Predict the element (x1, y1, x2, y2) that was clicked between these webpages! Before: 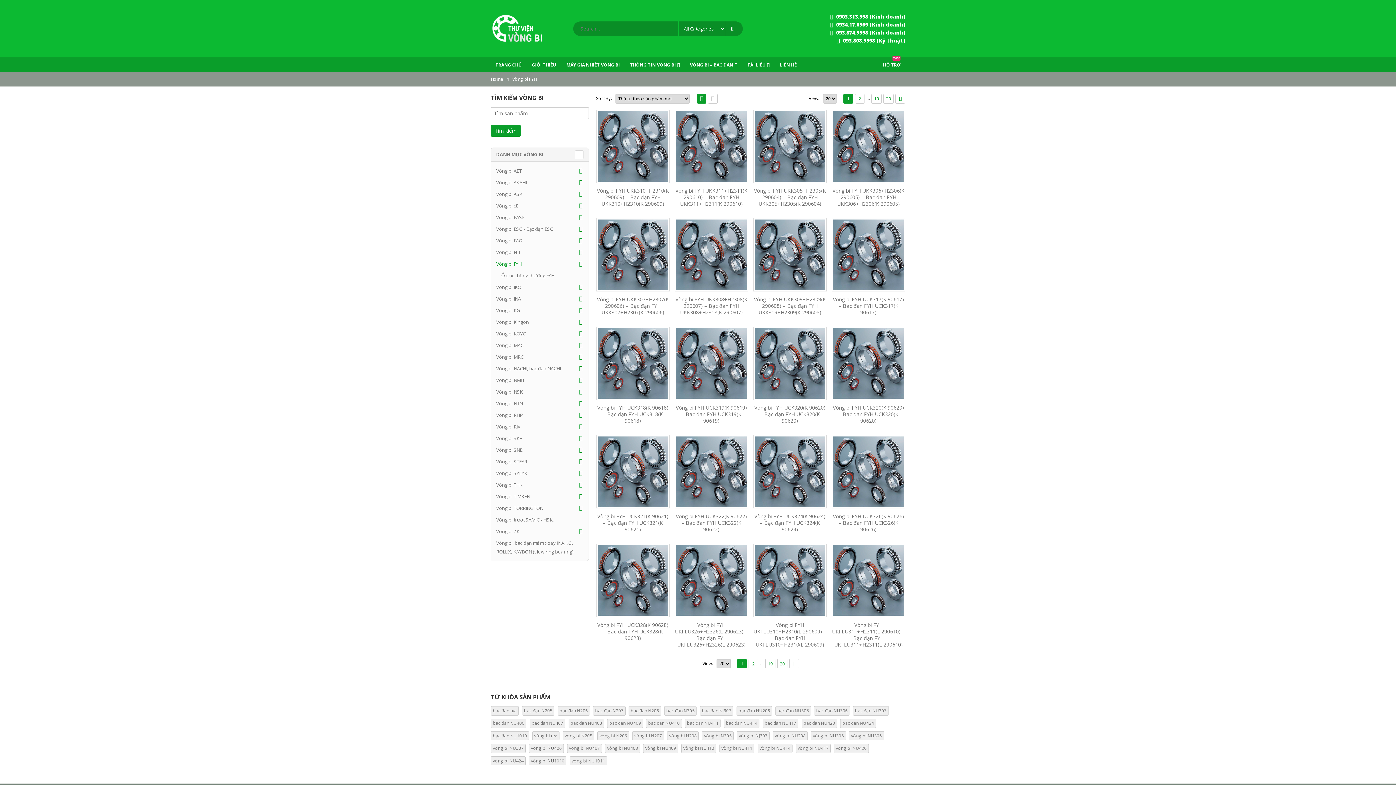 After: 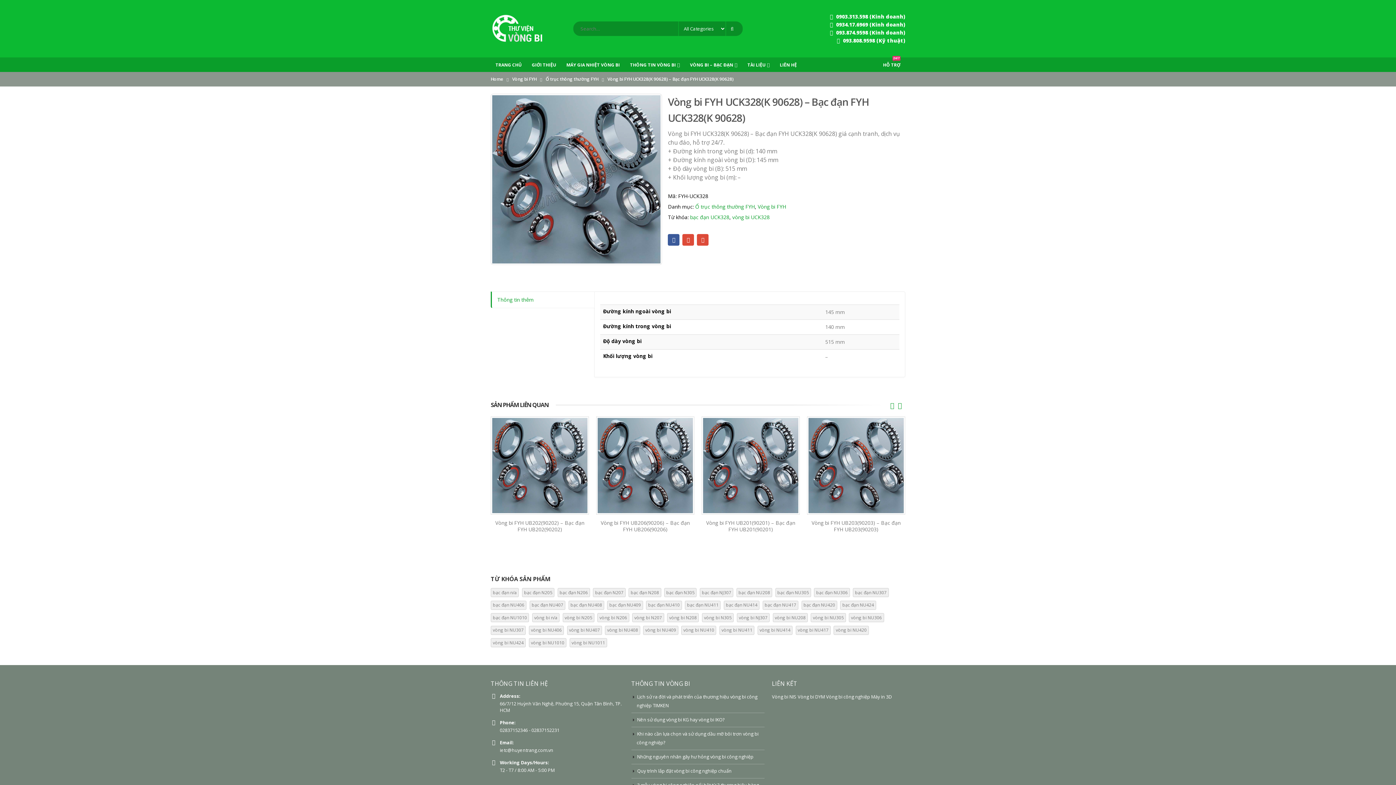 Action: bbox: (597, 545, 668, 615)